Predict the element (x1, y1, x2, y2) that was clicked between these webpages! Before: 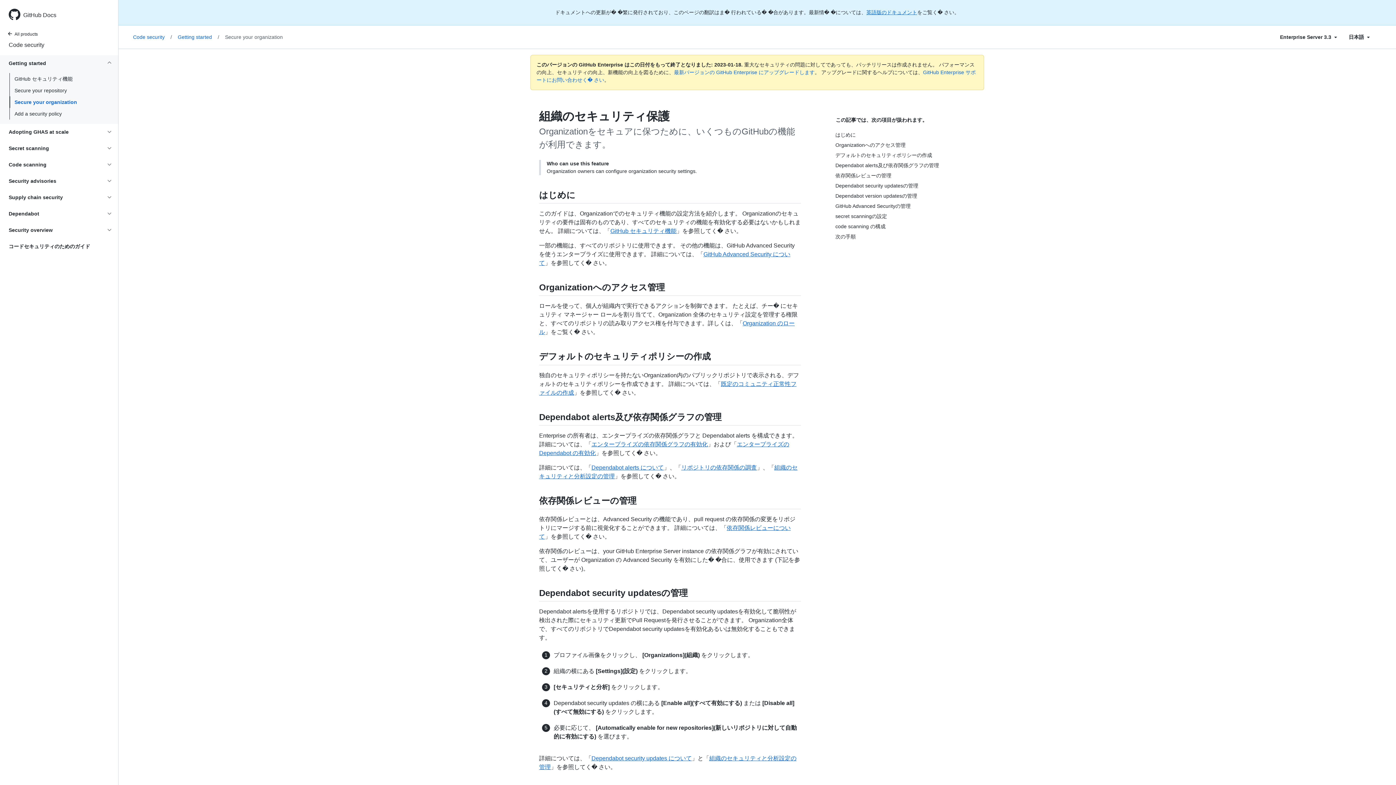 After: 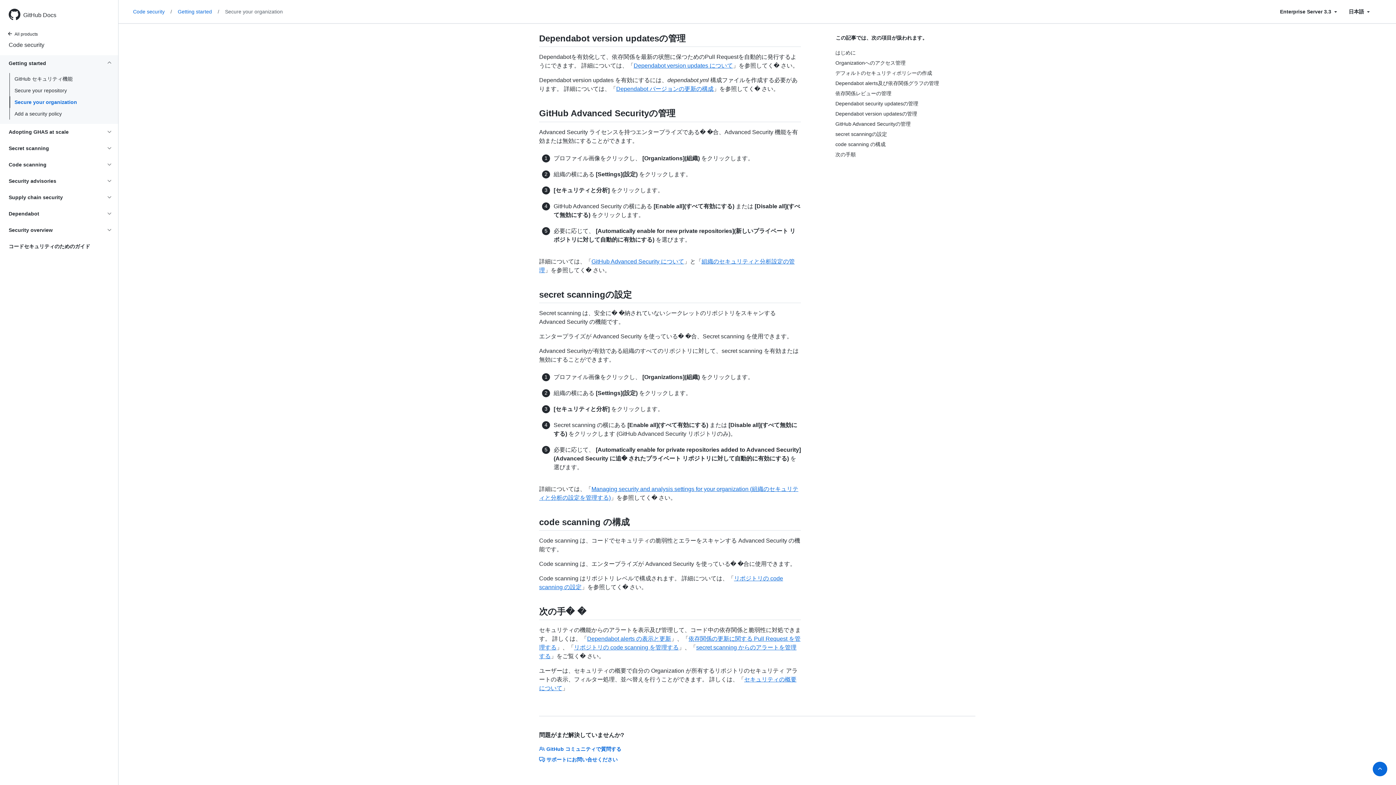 Action: bbox: (835, 190, 972, 201) label: Dependabot version updatesの管理